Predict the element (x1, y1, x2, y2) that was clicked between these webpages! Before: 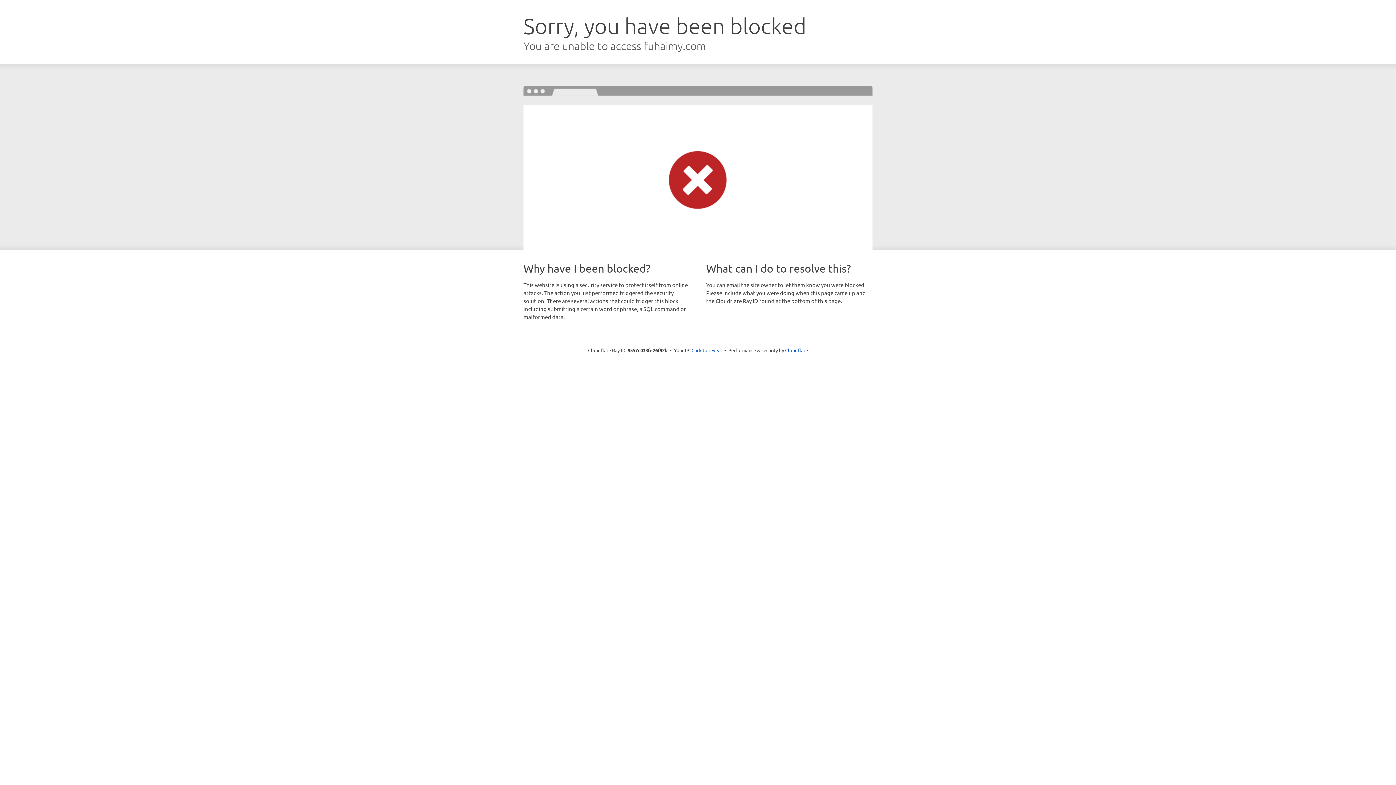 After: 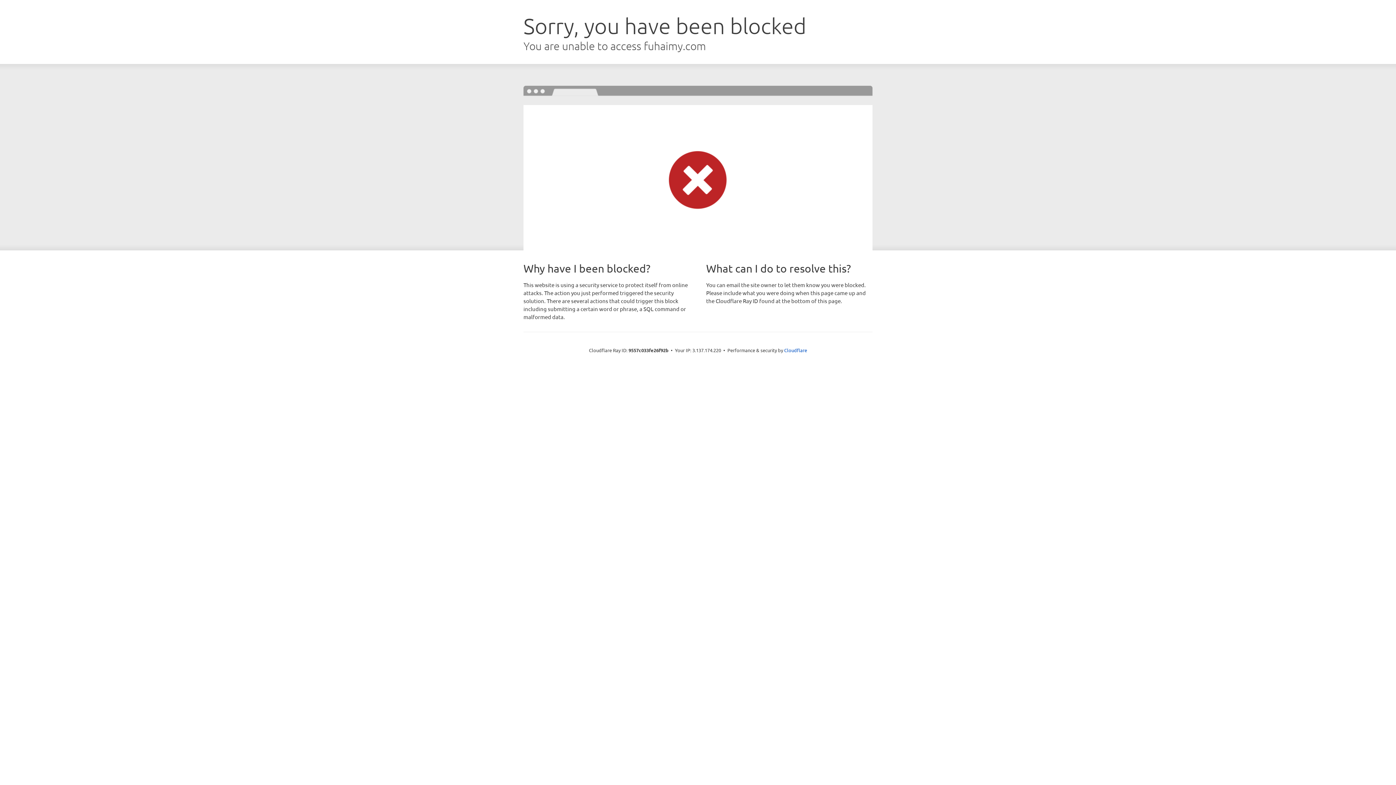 Action: bbox: (691, 346, 722, 353) label: Click to reveal